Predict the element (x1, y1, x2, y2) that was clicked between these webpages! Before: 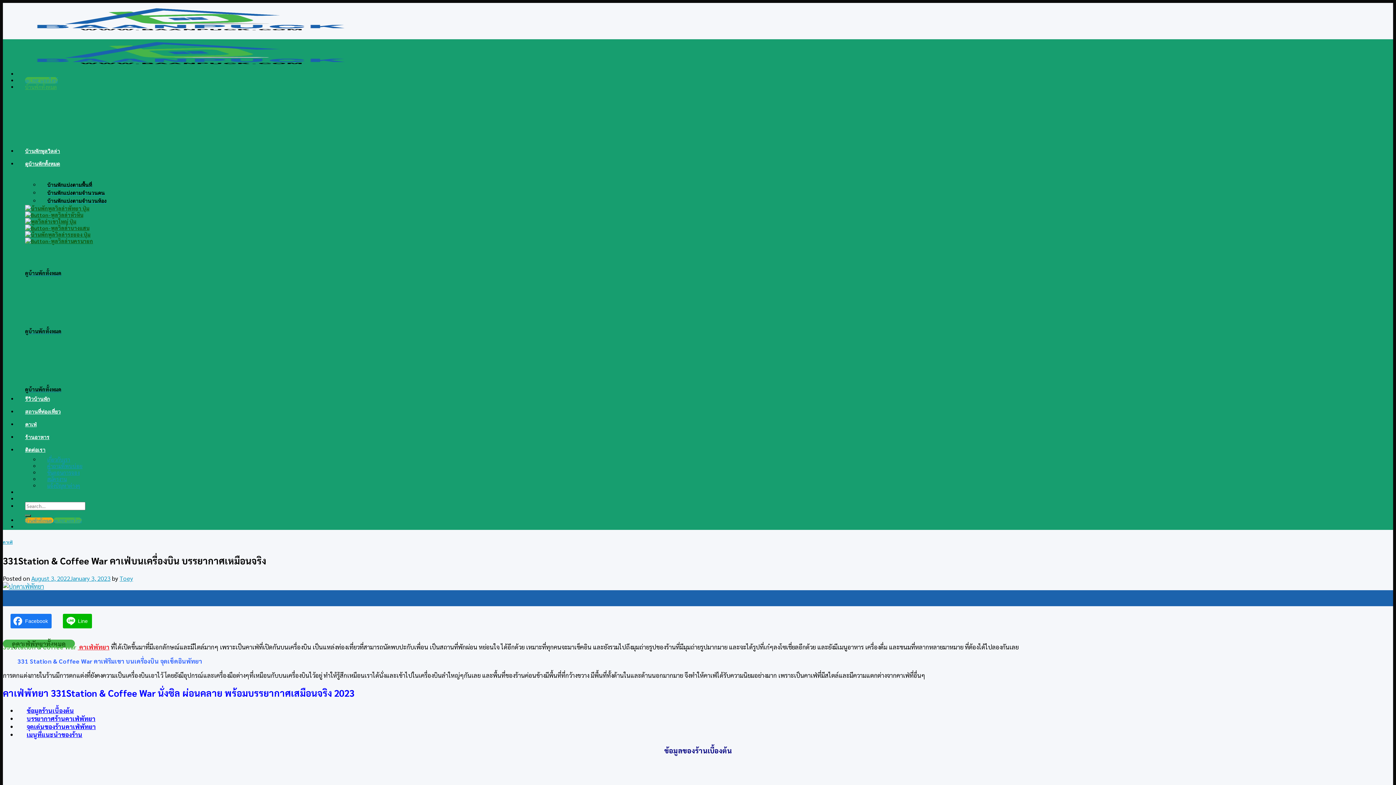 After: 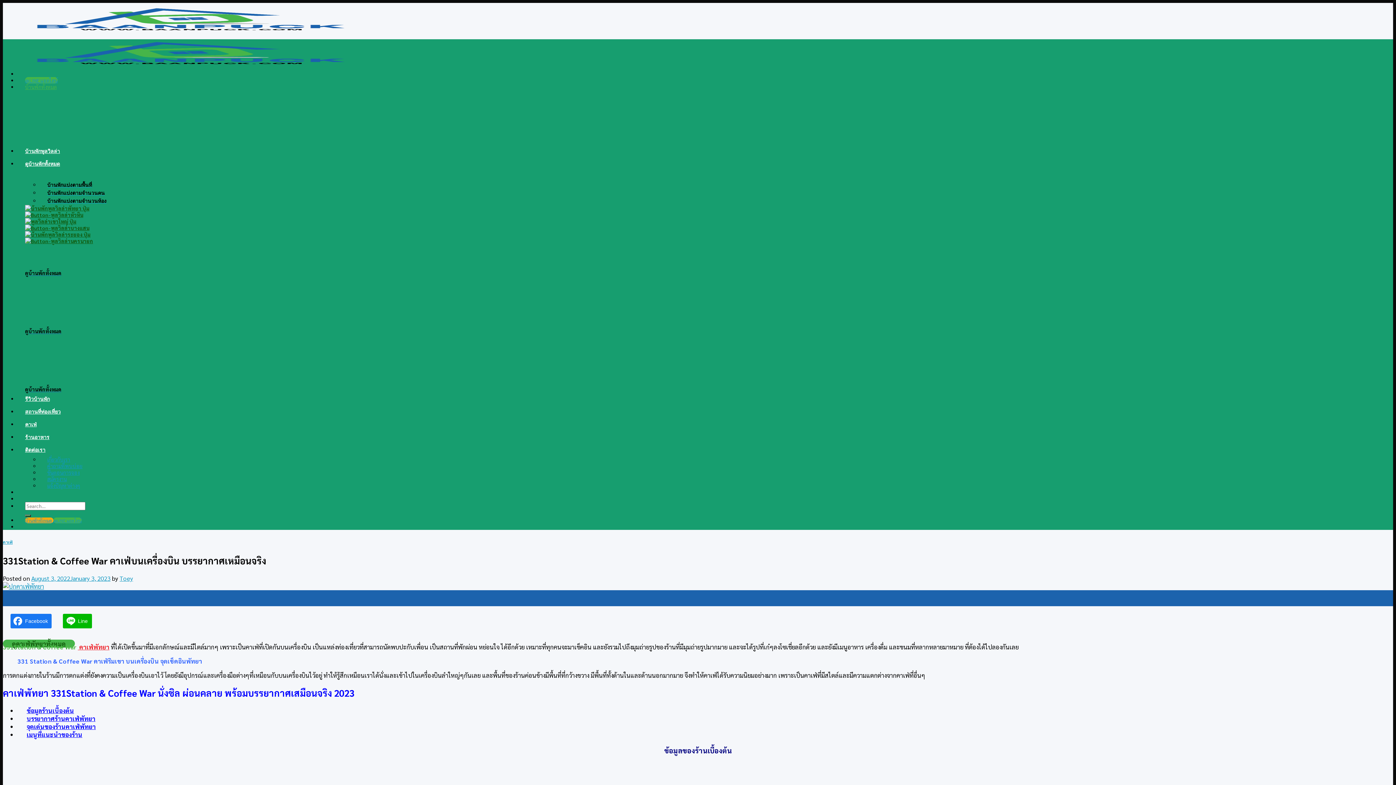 Action: bbox: (25, 218, 1393, 224)